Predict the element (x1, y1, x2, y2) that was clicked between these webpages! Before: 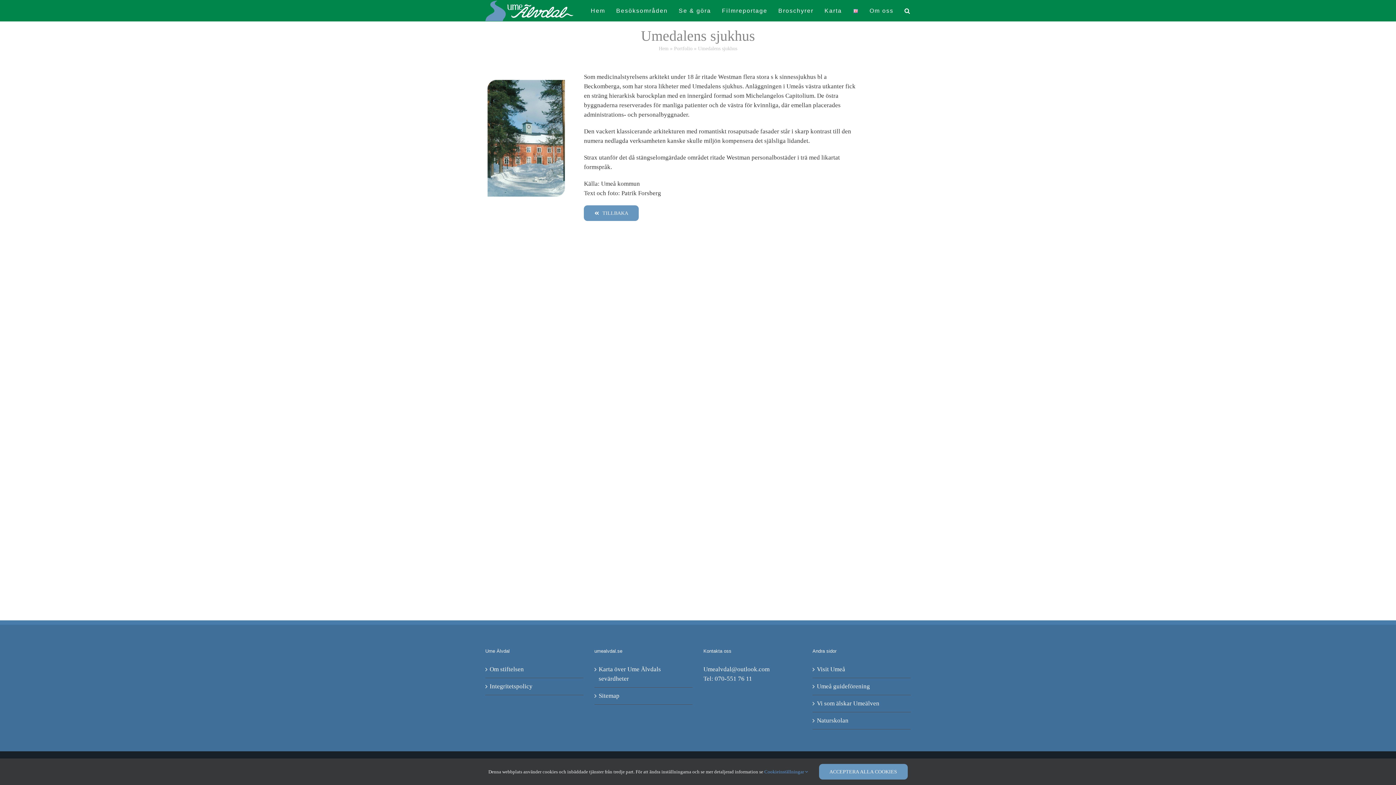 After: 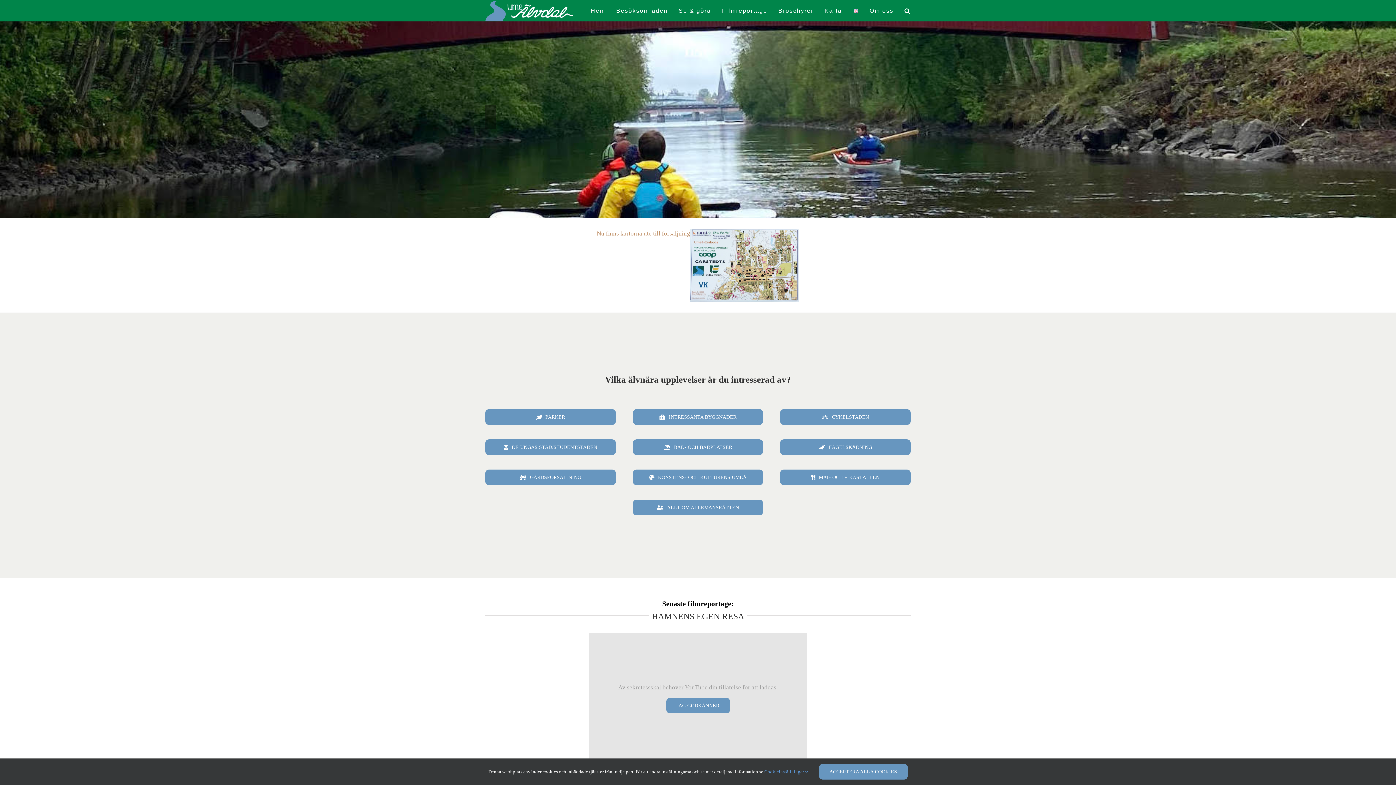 Action: label: Hem bbox: (658, 45, 668, 51)